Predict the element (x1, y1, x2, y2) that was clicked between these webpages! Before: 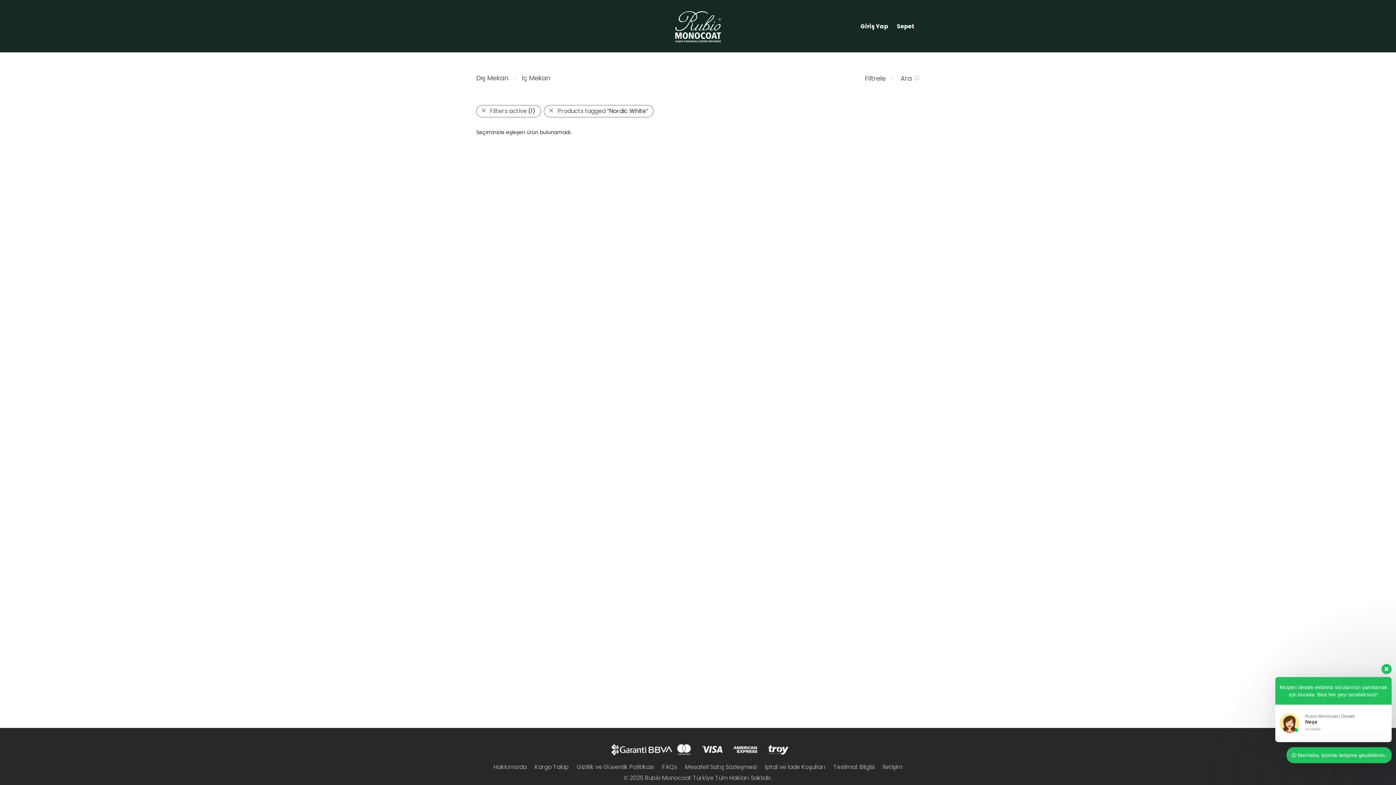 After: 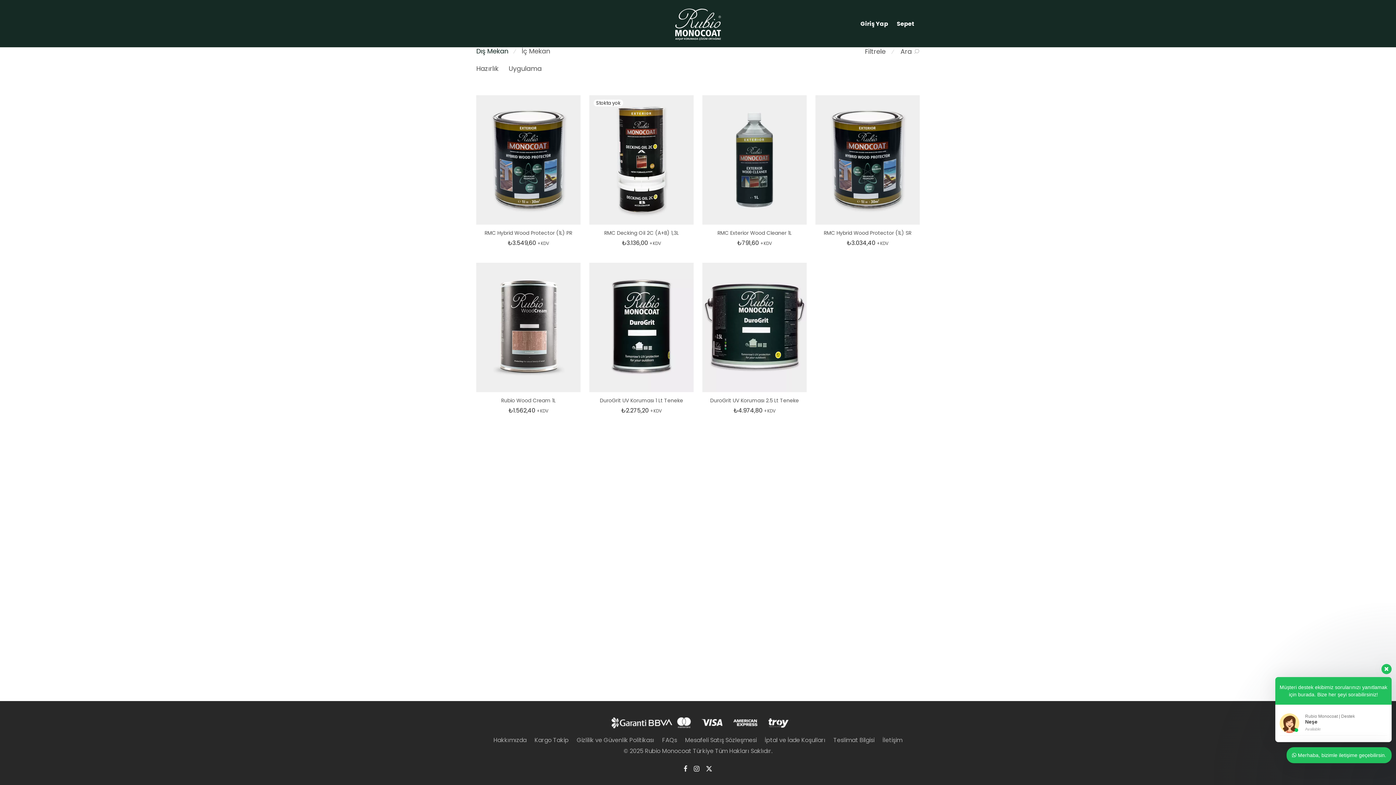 Action: label: Dış Mekan bbox: (476, 73, 508, 82)